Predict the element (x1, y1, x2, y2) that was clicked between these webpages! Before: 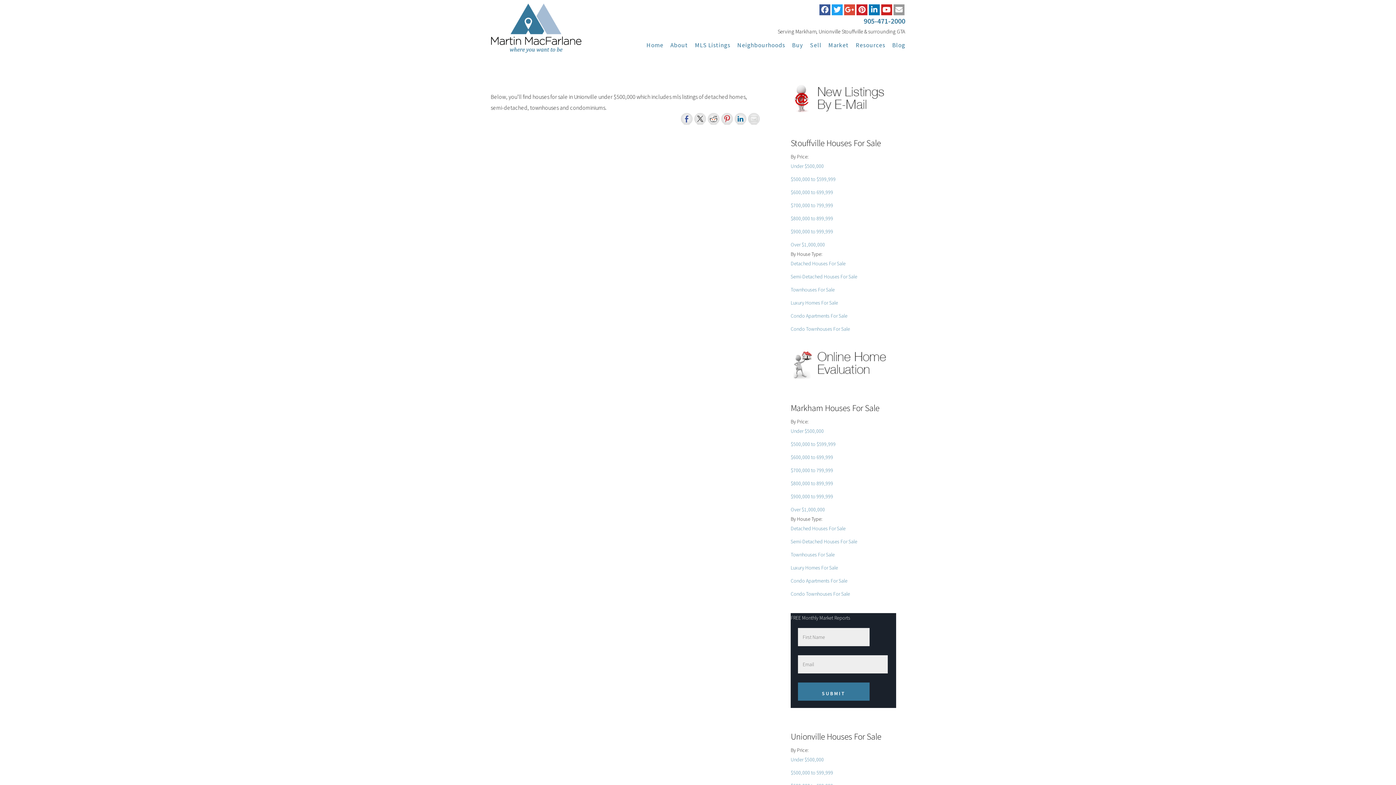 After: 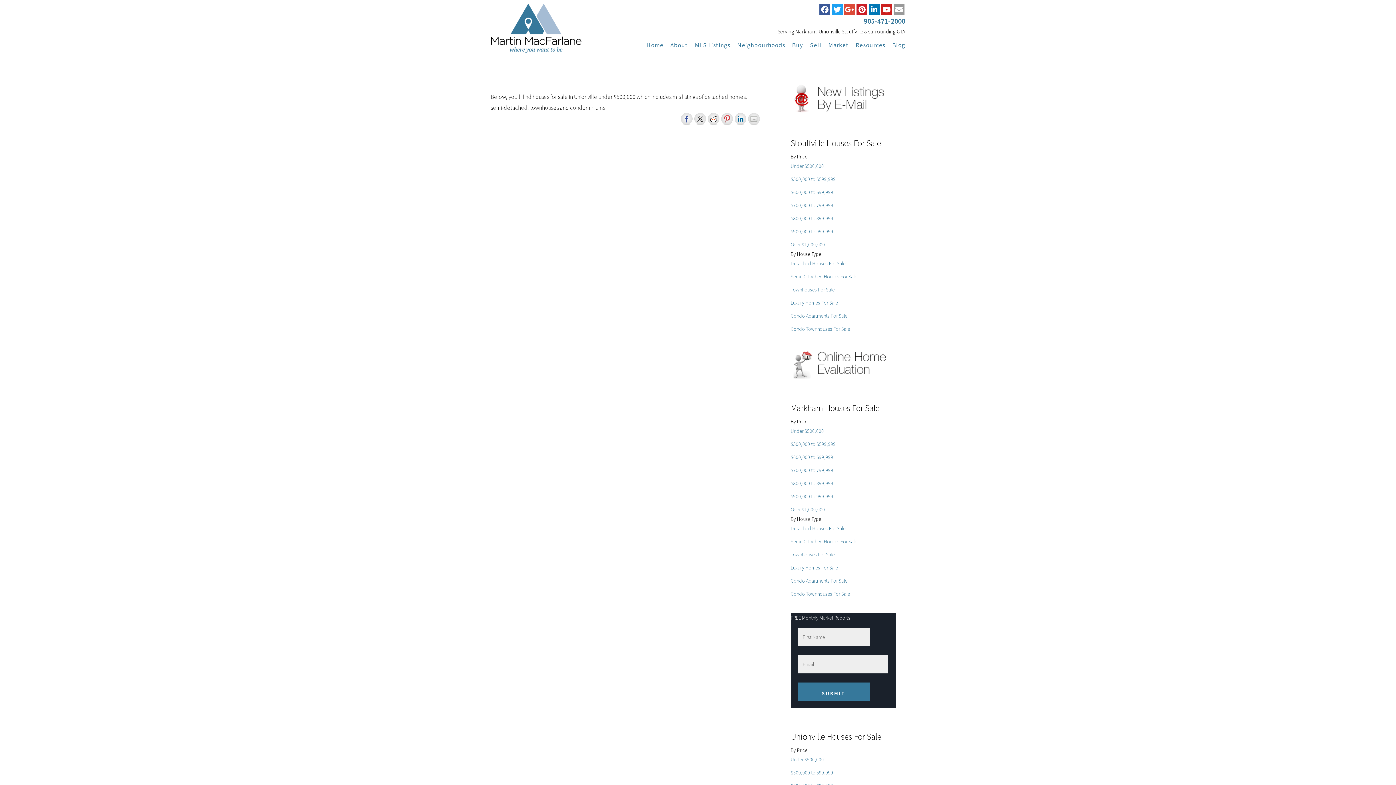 Action: bbox: (694, 113, 706, 124)